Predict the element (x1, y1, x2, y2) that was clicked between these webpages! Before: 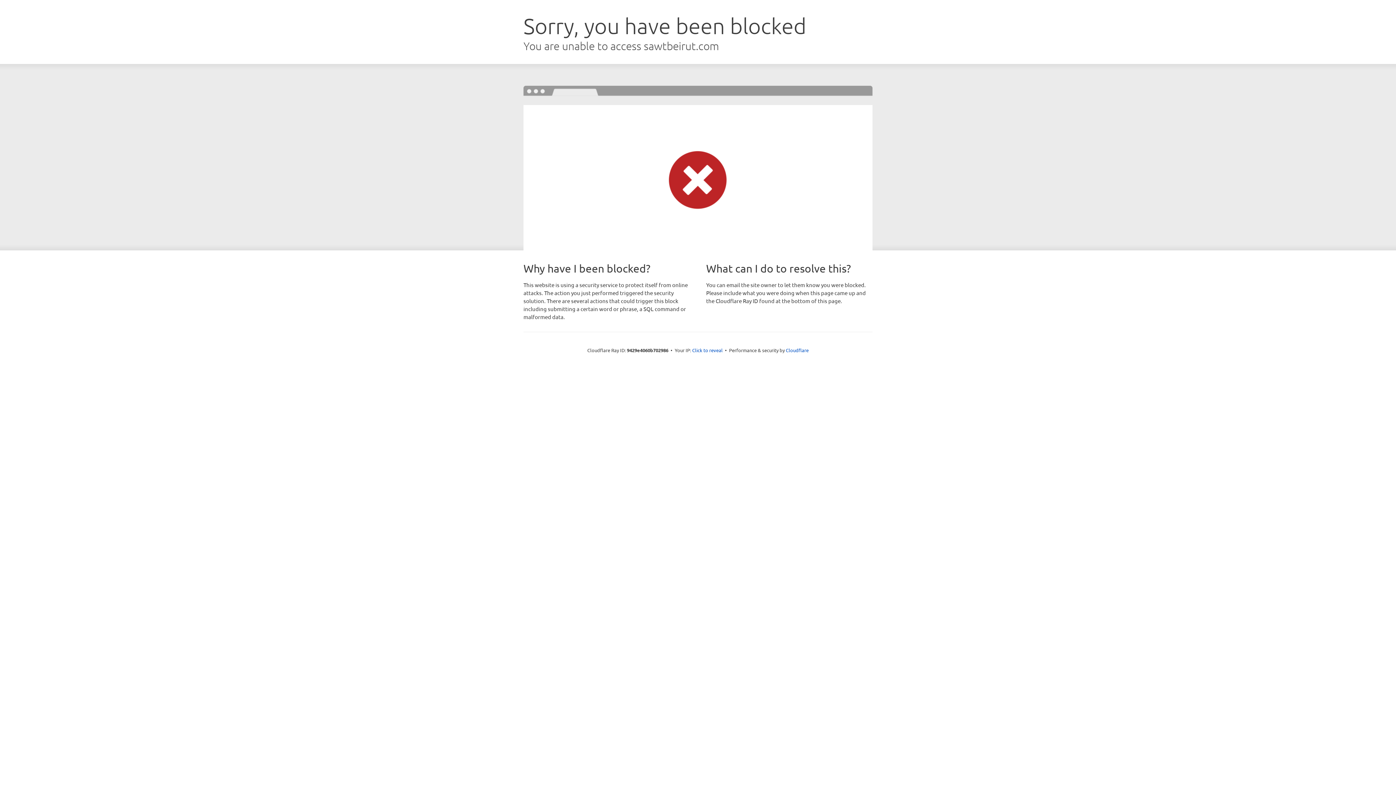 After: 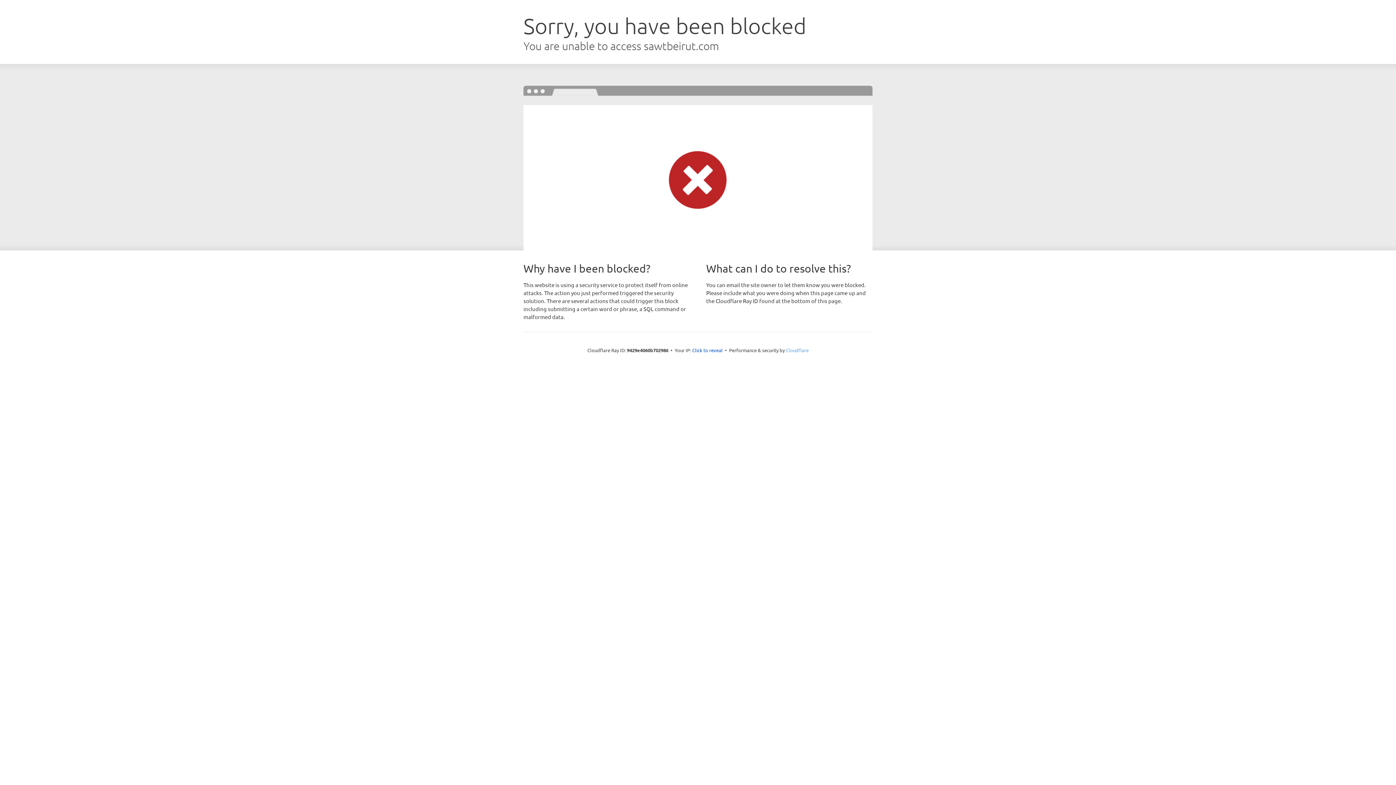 Action: bbox: (786, 347, 808, 353) label: Cloudflare